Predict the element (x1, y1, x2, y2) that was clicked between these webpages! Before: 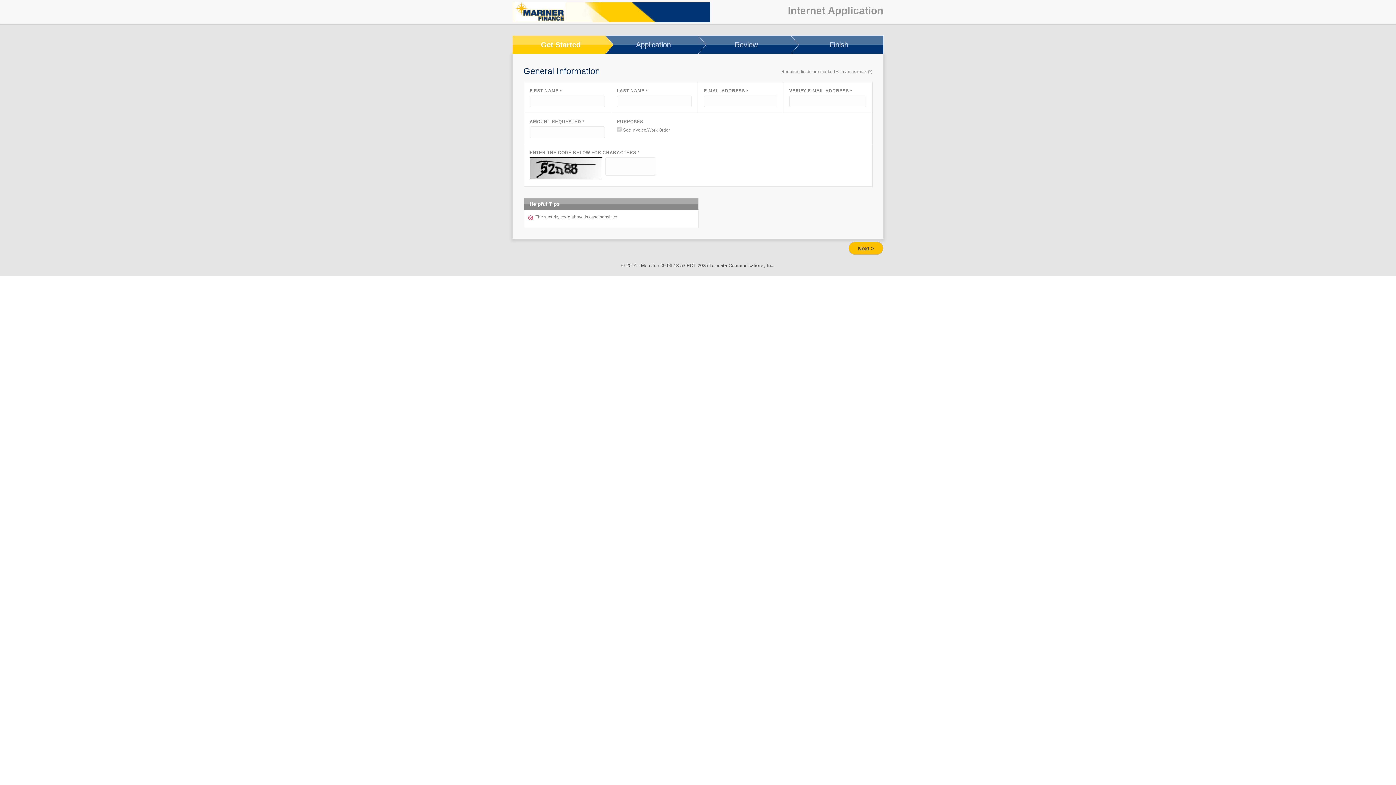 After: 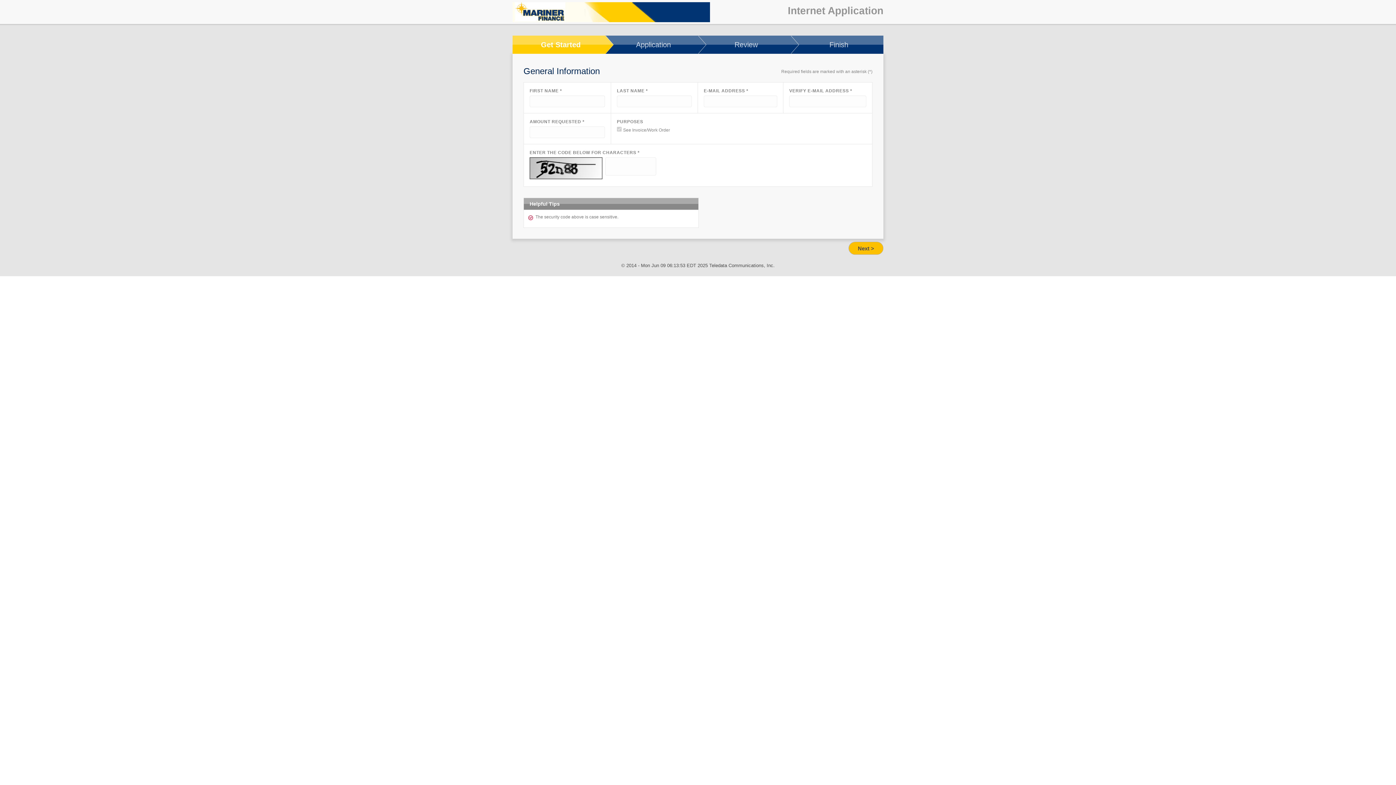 Action: bbox: (605, 35, 698, 53) label: Application